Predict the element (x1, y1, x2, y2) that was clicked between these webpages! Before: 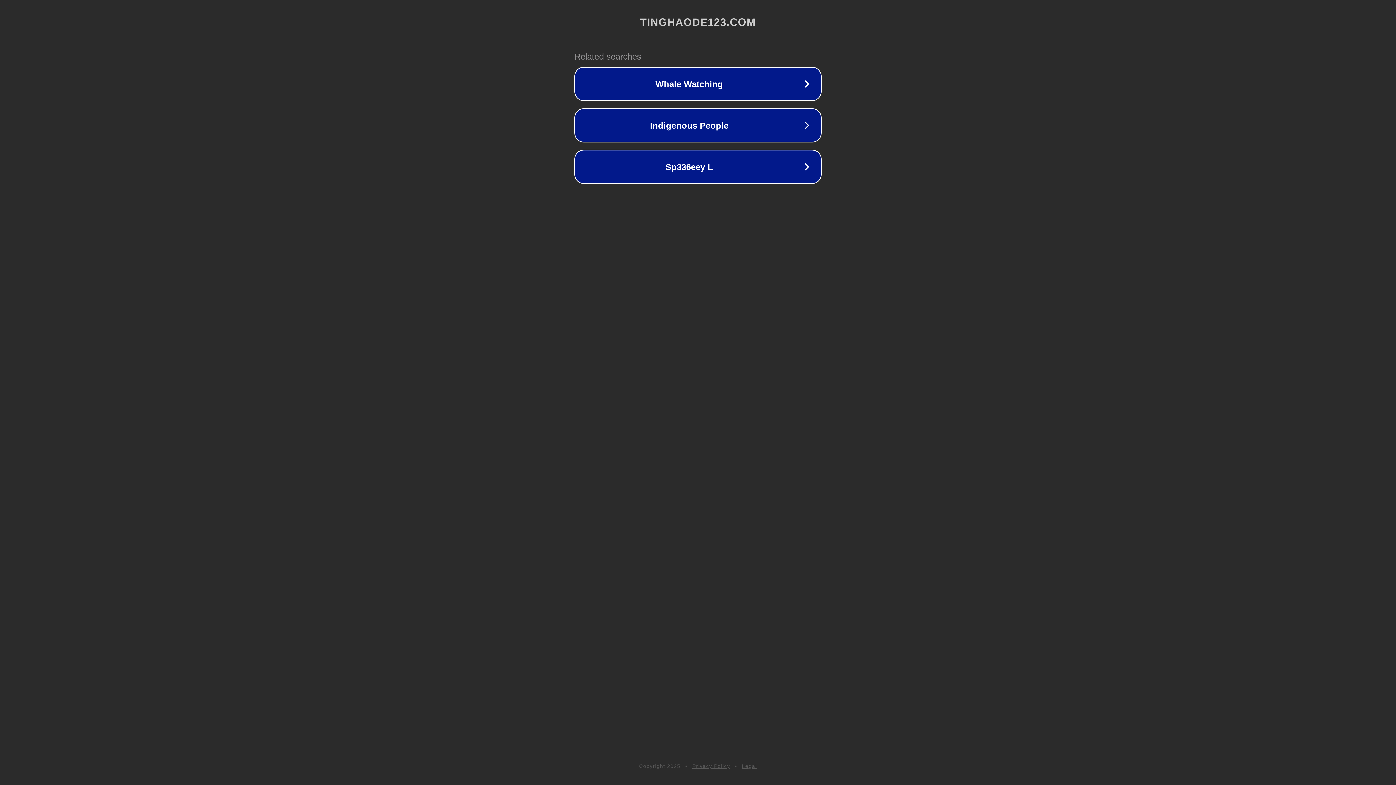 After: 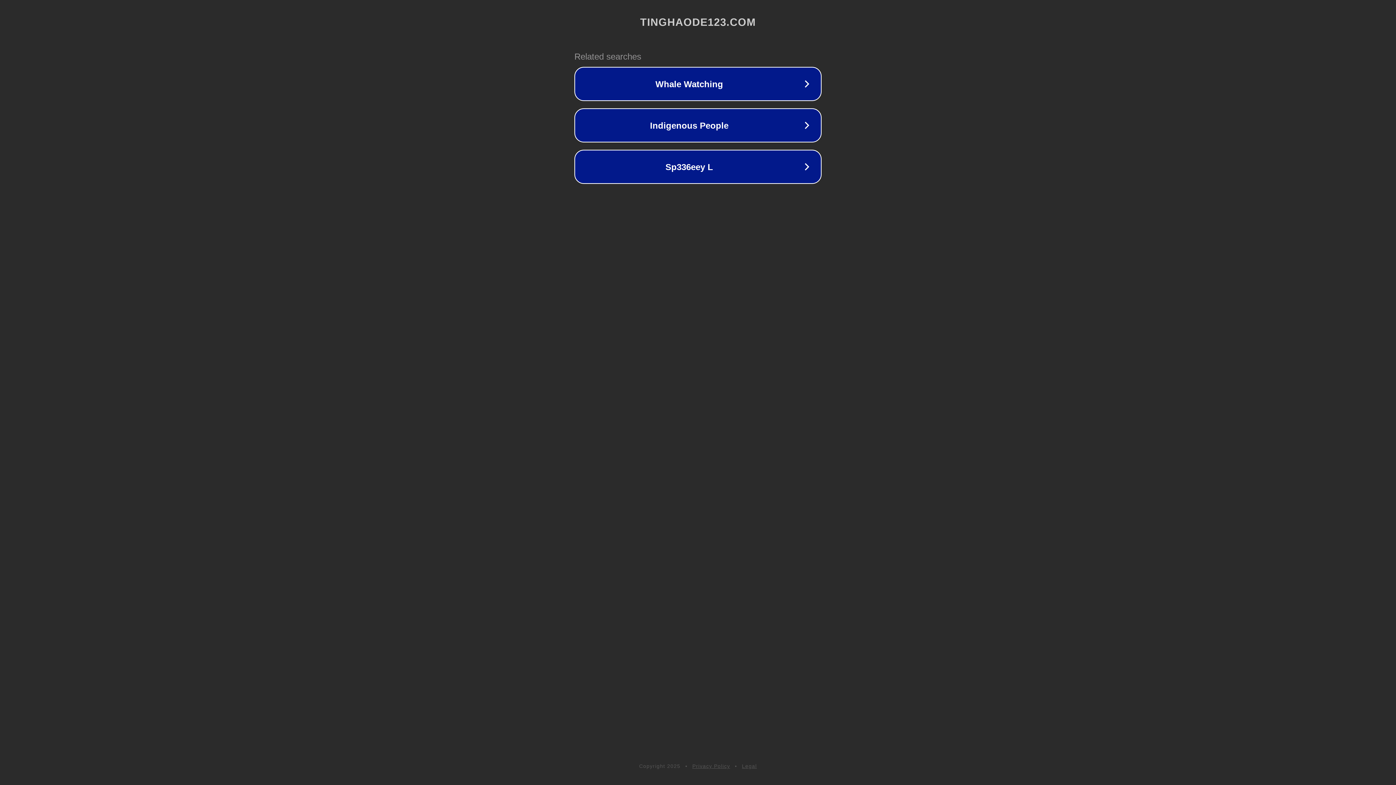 Action: bbox: (742, 763, 757, 769) label: Legal